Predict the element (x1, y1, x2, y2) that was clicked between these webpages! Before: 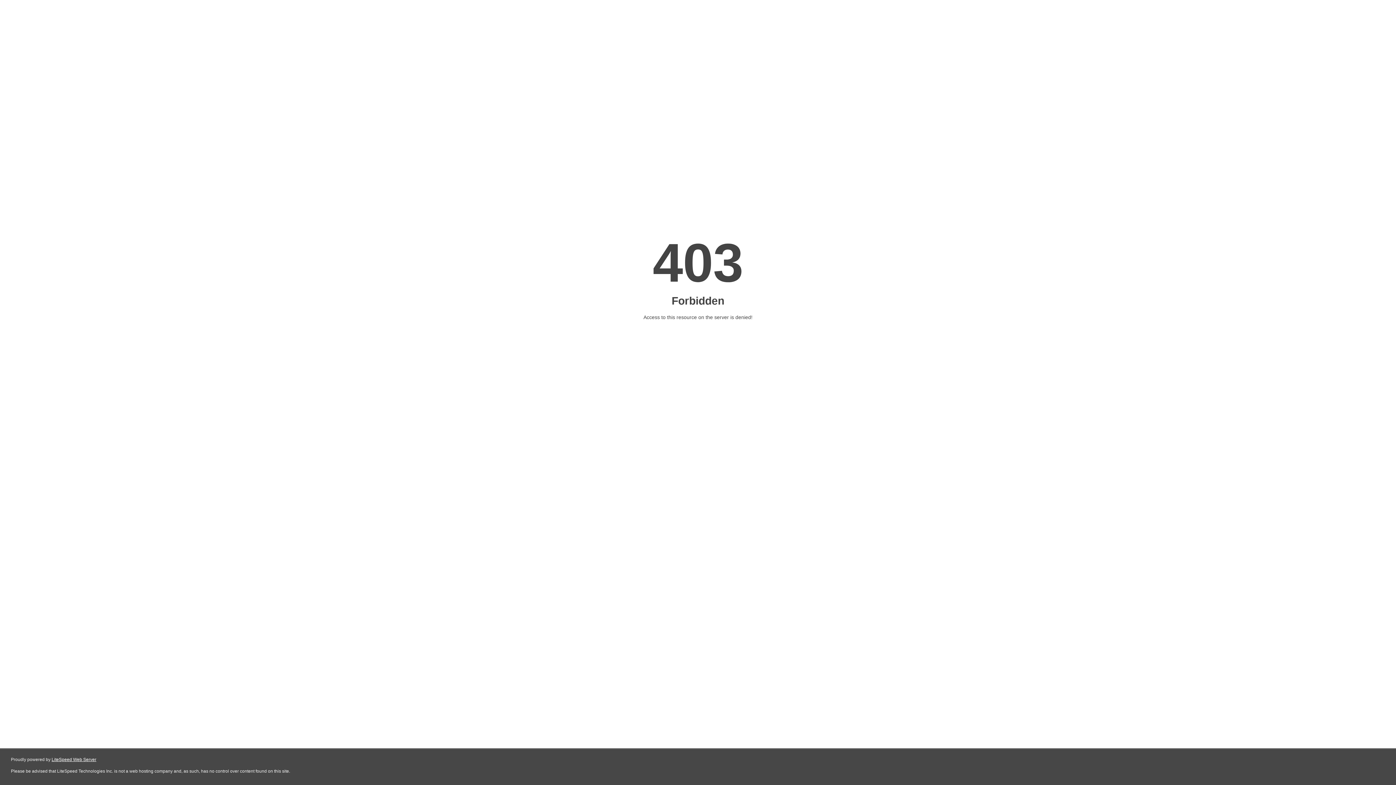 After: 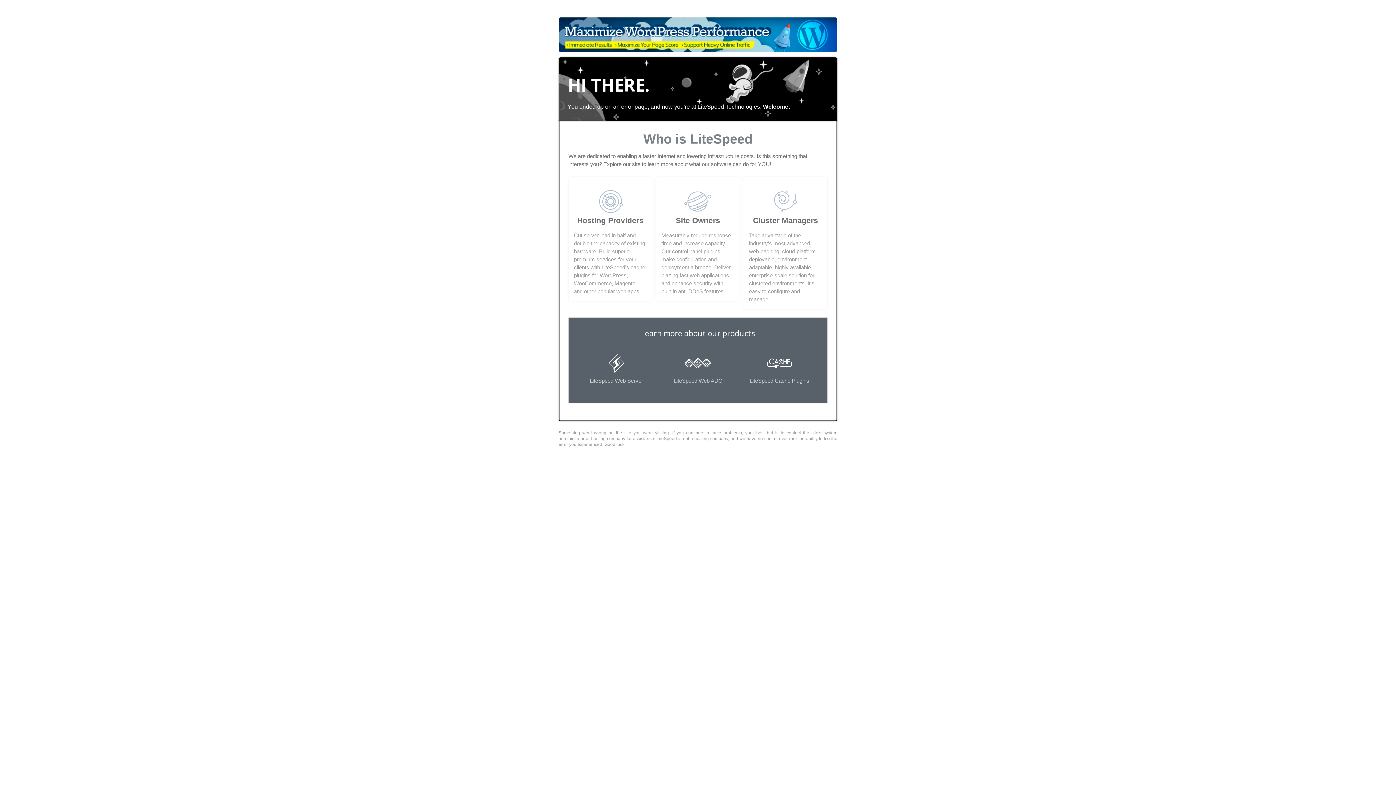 Action: label: LiteSpeed Web Server bbox: (51, 757, 96, 762)